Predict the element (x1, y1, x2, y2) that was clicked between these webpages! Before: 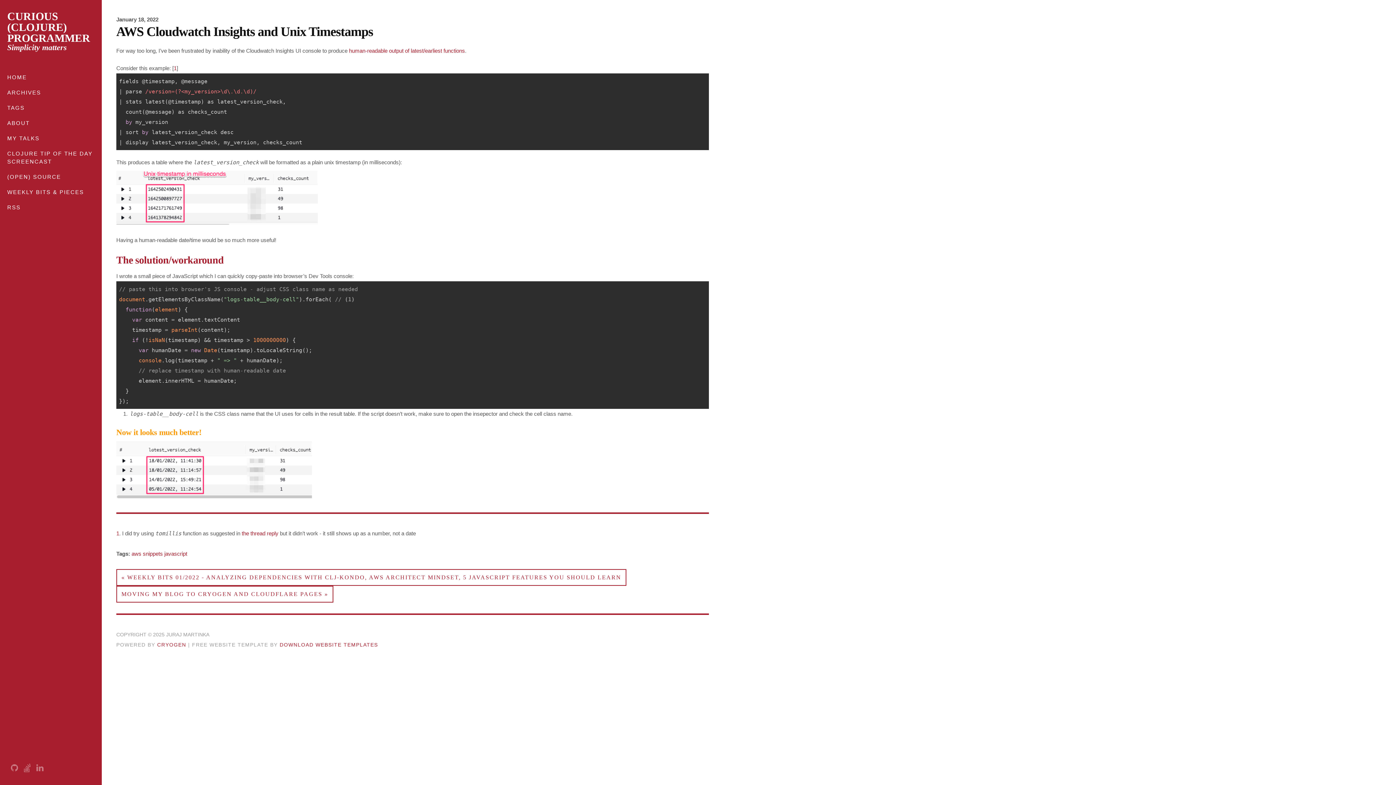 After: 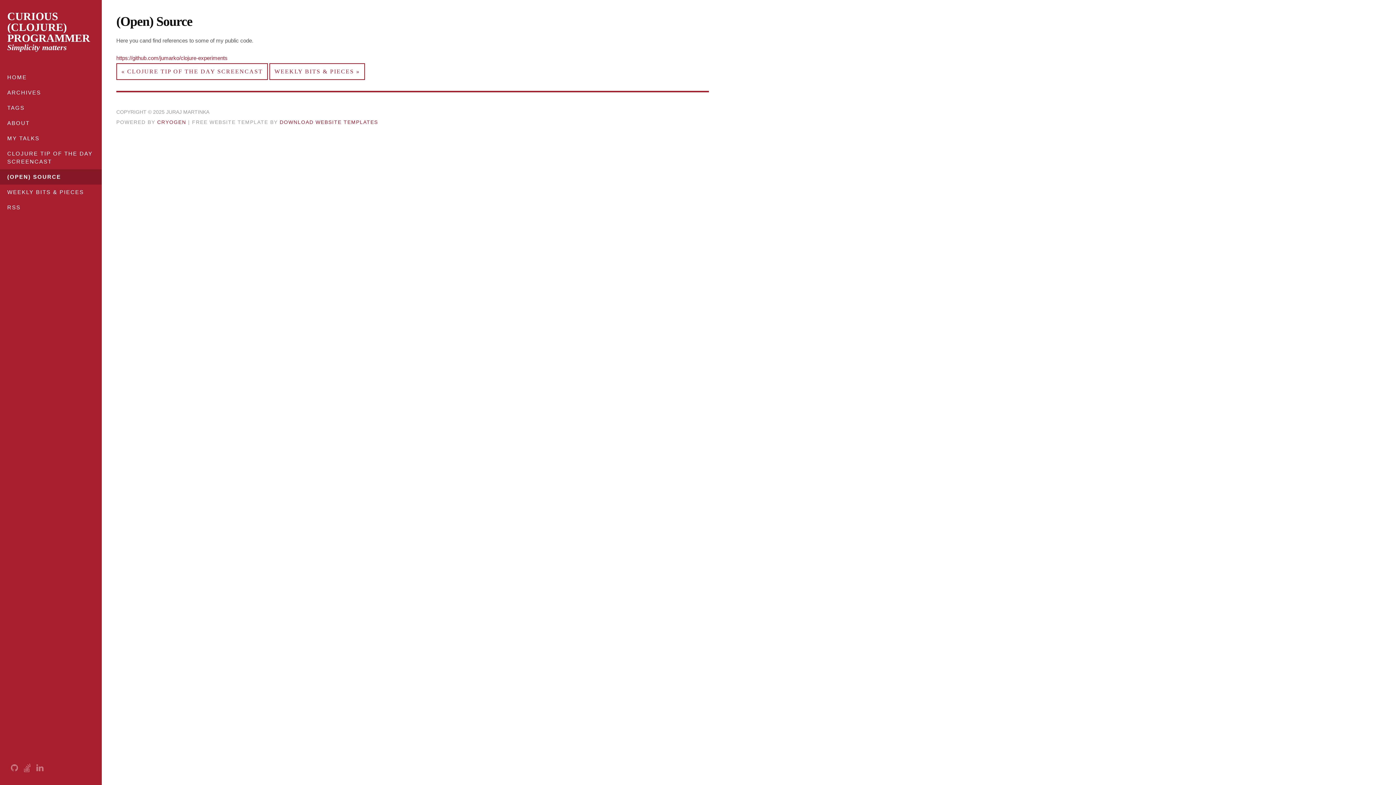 Action: label: (OPEN) SOURCE bbox: (0, 169, 101, 184)